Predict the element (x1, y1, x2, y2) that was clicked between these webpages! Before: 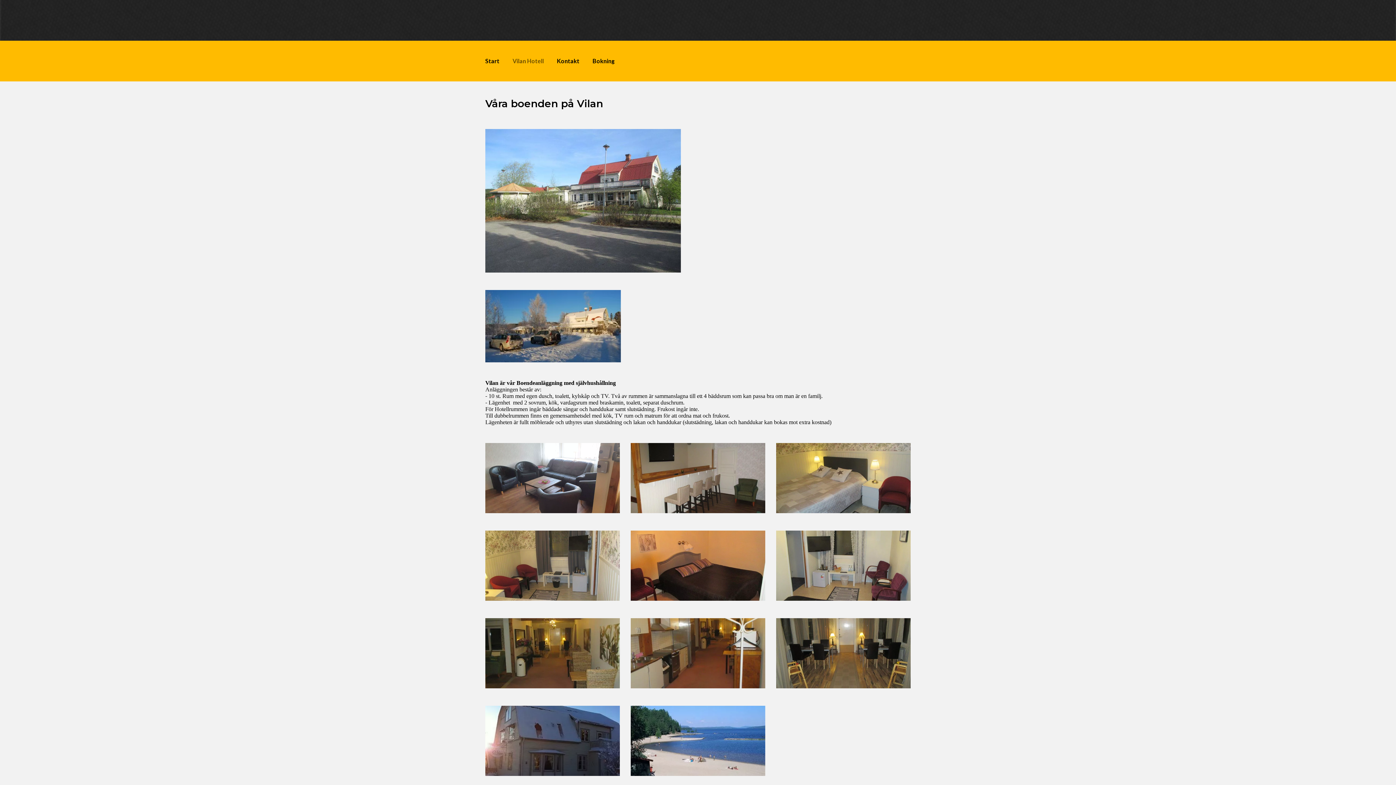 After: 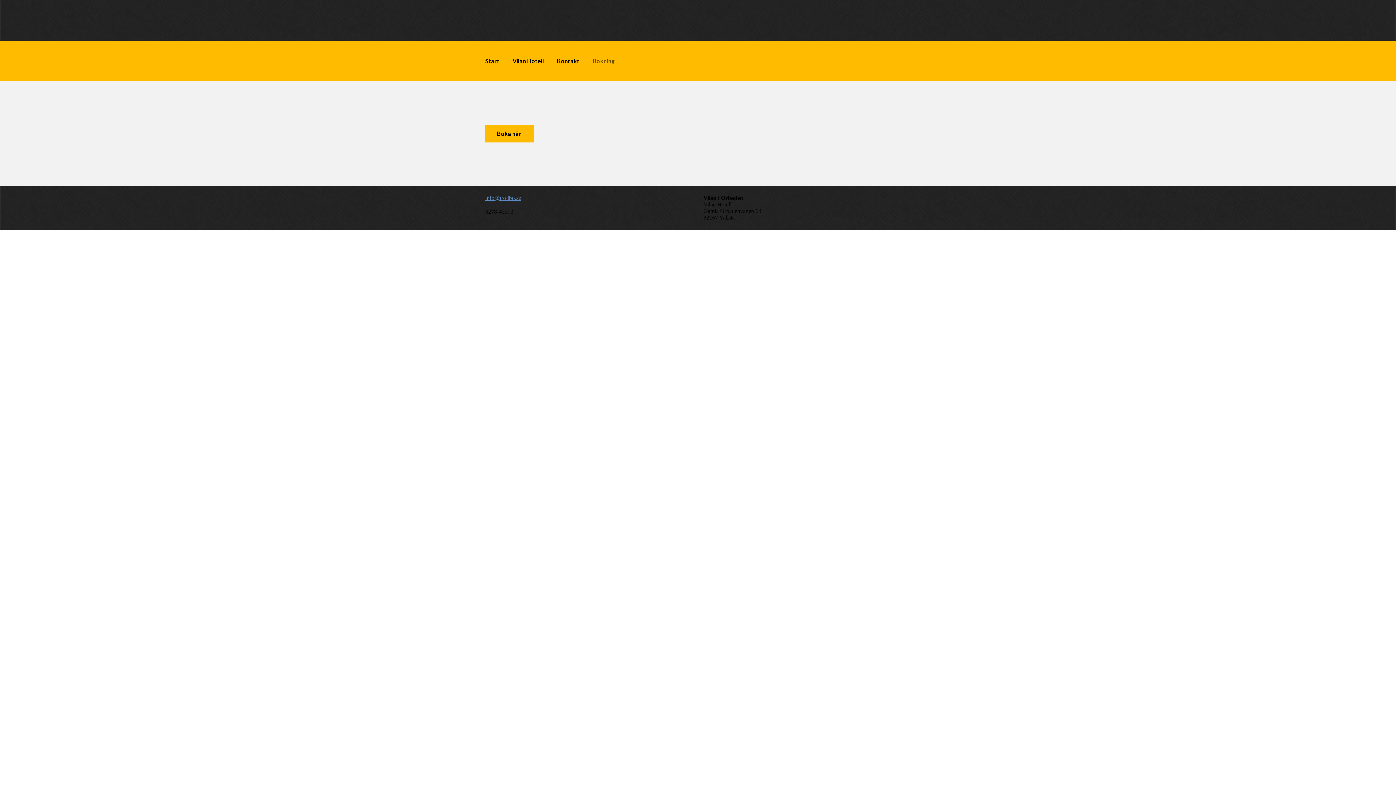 Action: bbox: (592, 56, 614, 66) label: Bokning